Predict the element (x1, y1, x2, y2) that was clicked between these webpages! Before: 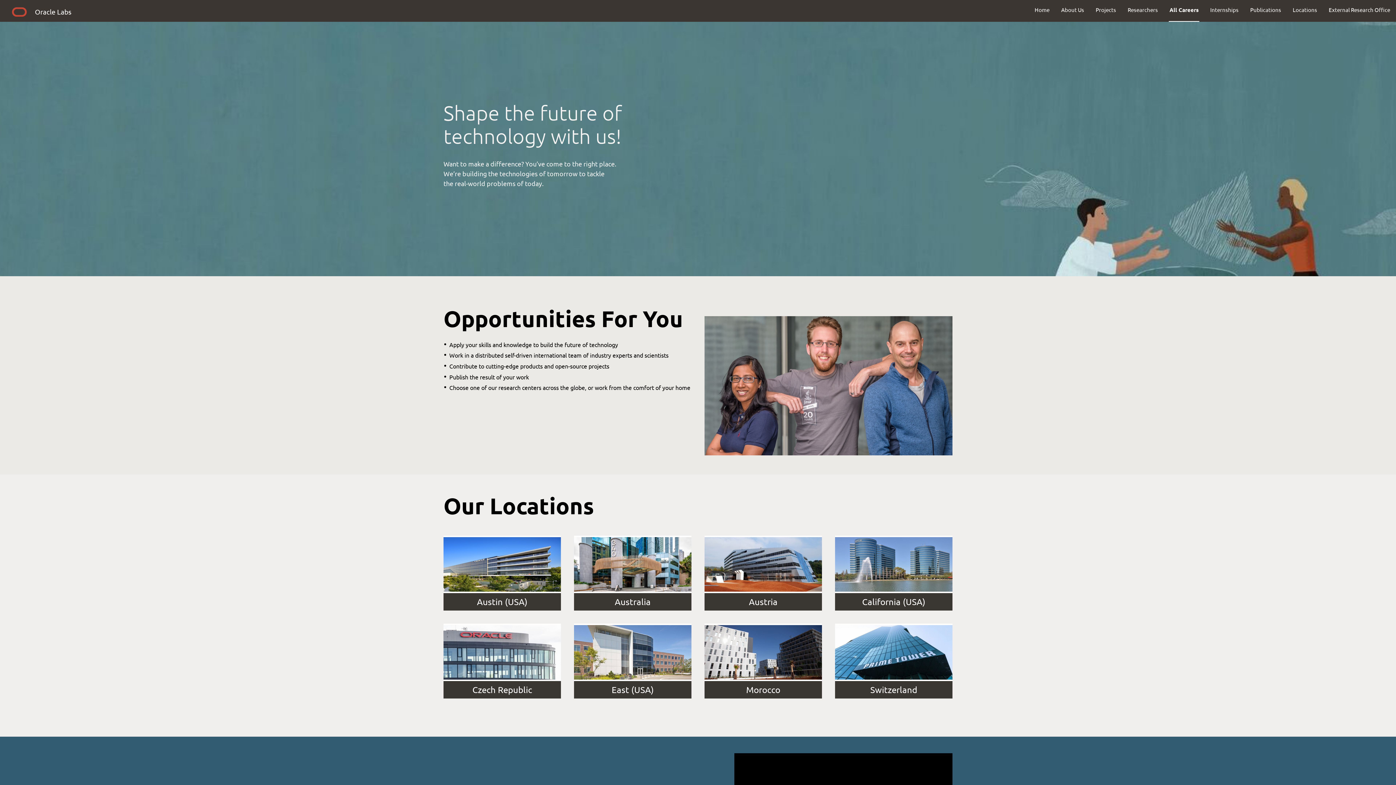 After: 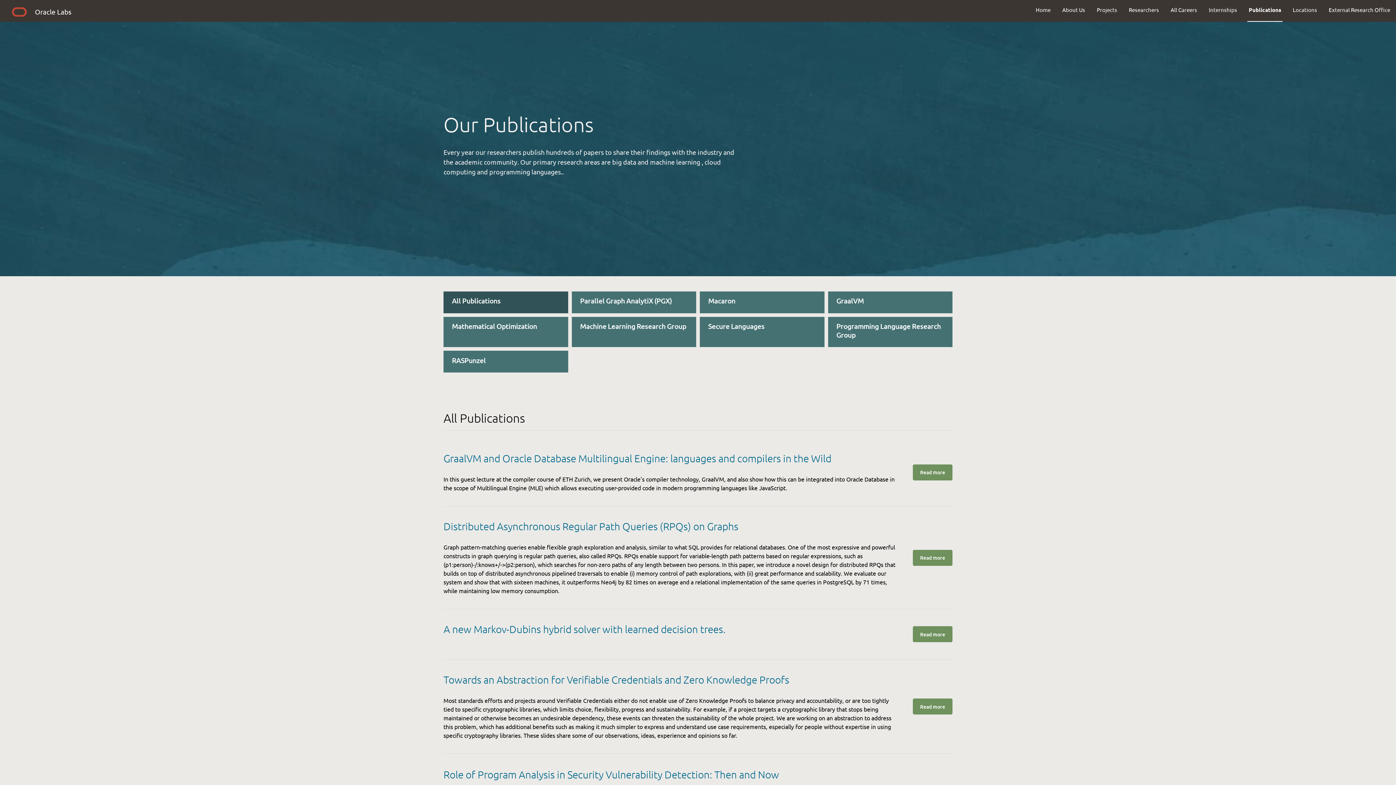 Action: label: Publications bbox: (1244, 0, 1287, 19)